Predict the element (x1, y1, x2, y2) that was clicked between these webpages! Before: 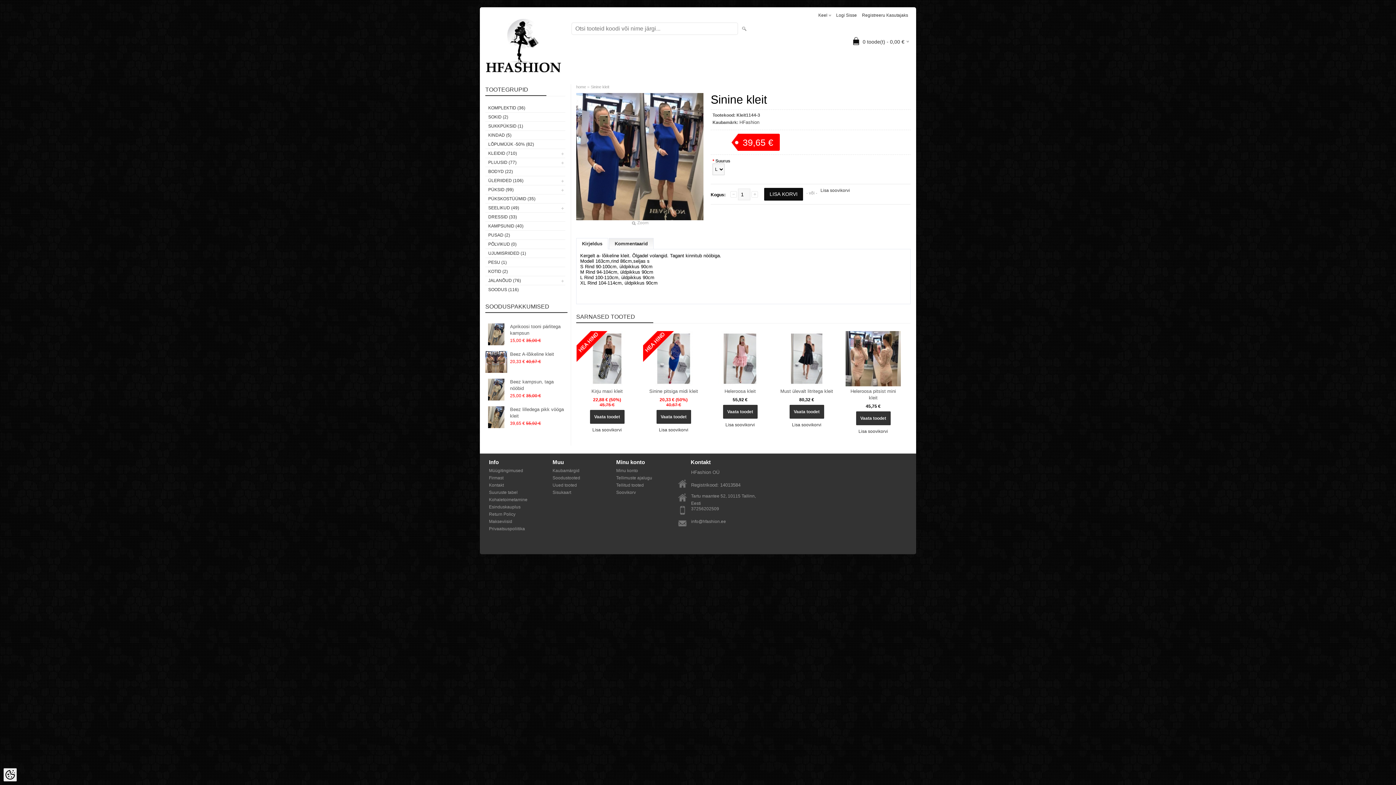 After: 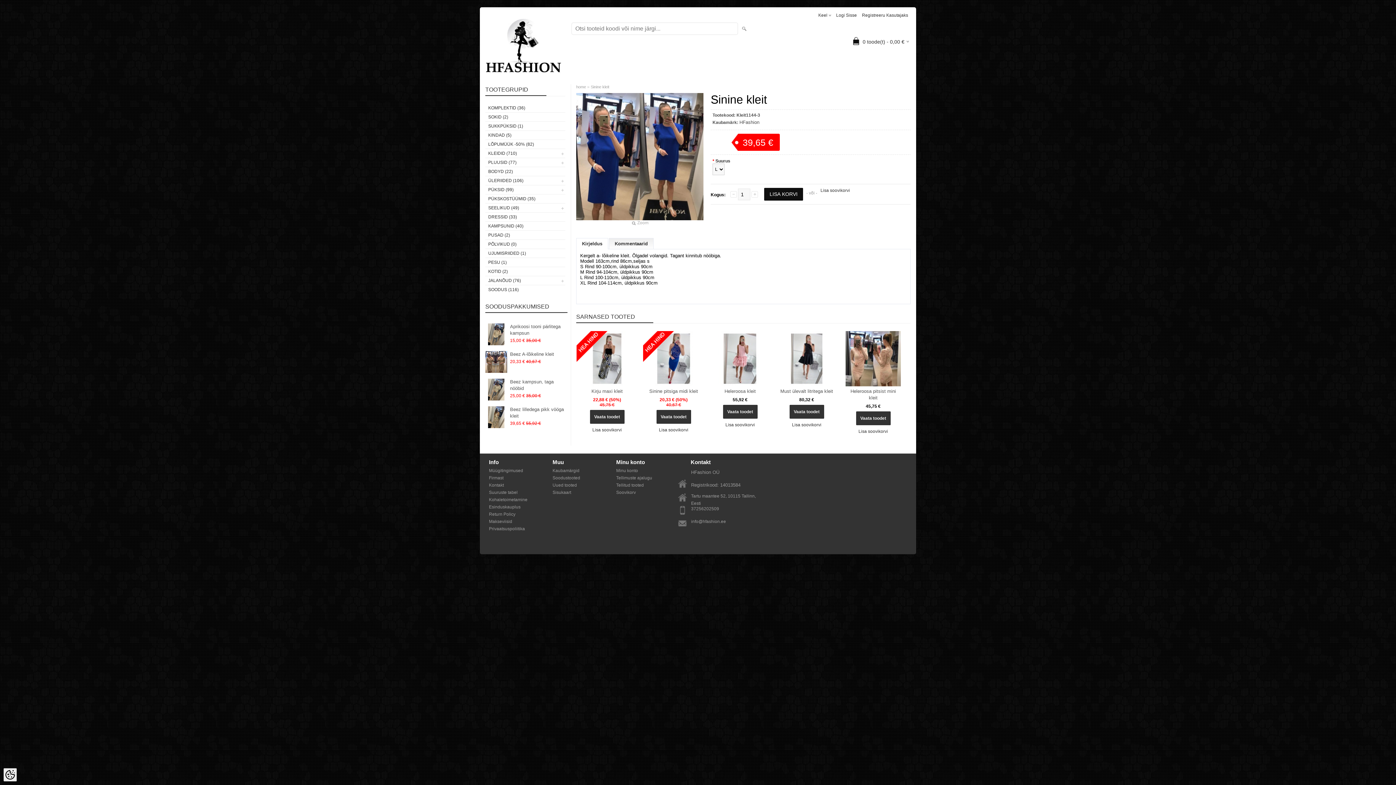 Action: bbox: (576, 238, 608, 249) label: Kirjeldus